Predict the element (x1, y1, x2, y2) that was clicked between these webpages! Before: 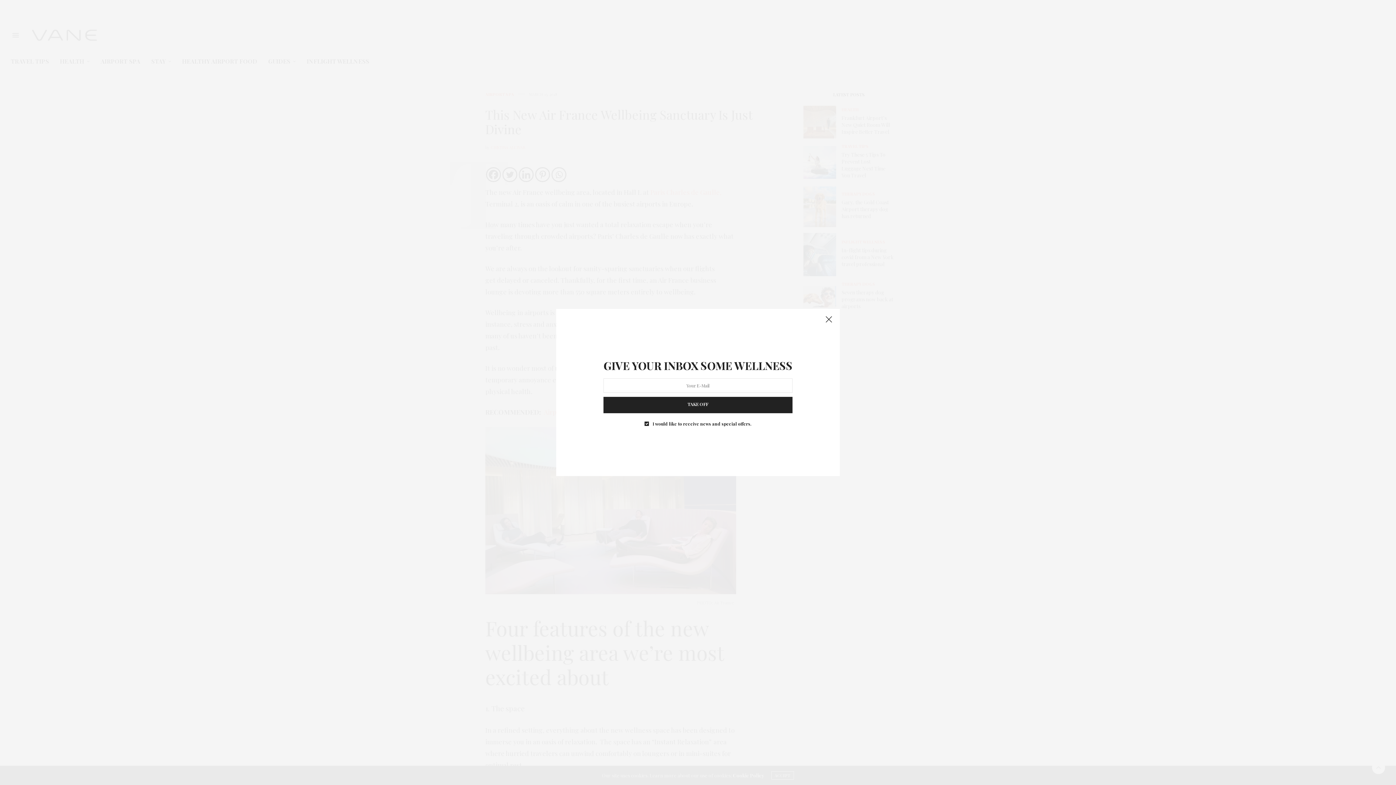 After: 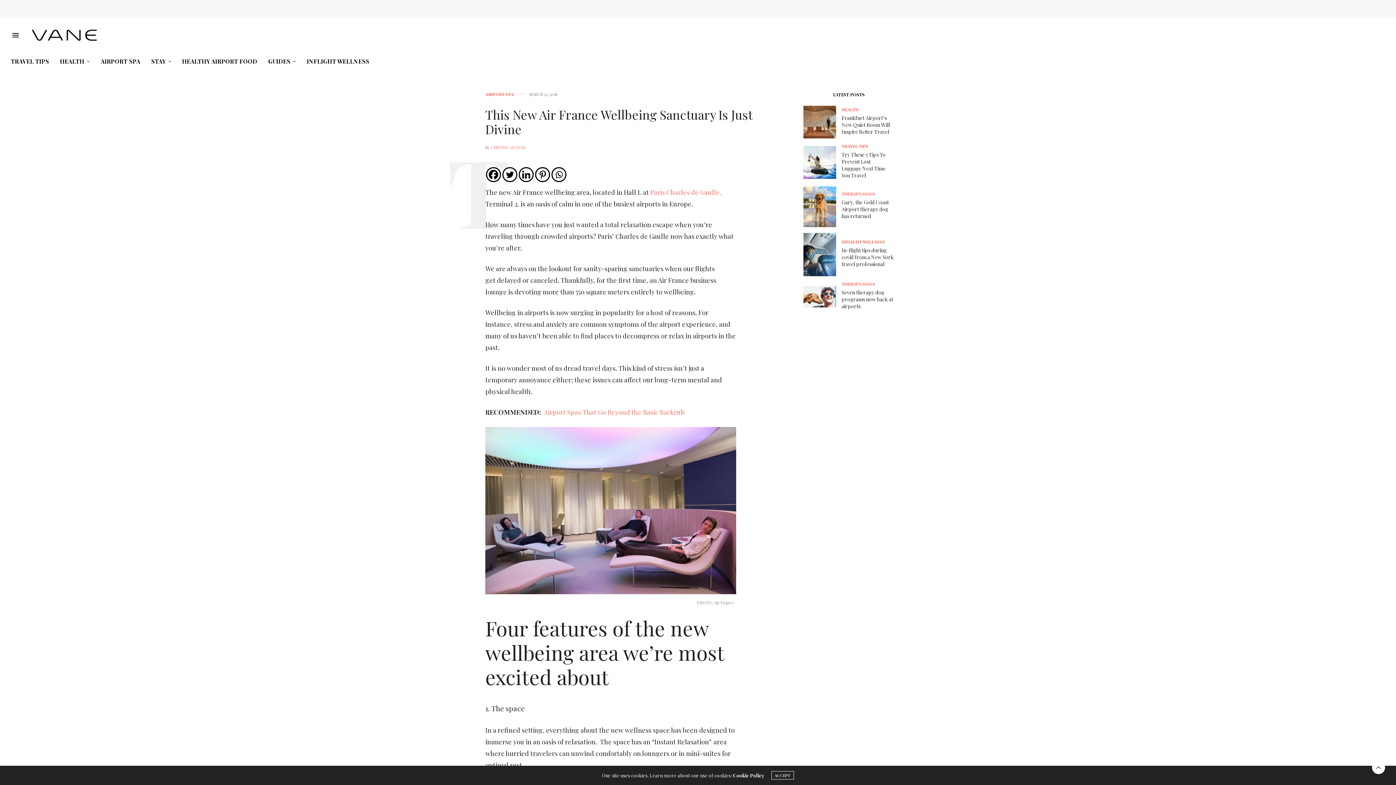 Action: bbox: (821, 312, 836, 327)